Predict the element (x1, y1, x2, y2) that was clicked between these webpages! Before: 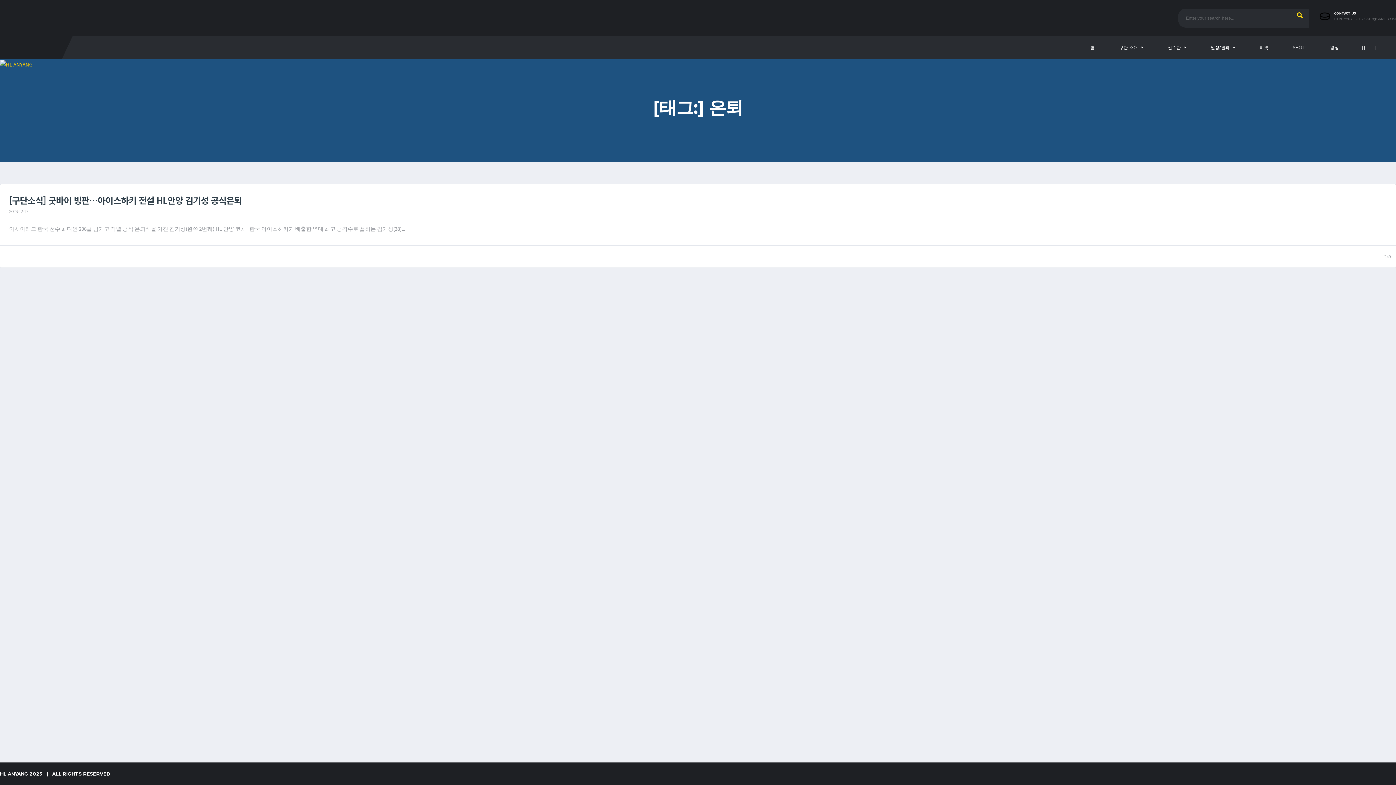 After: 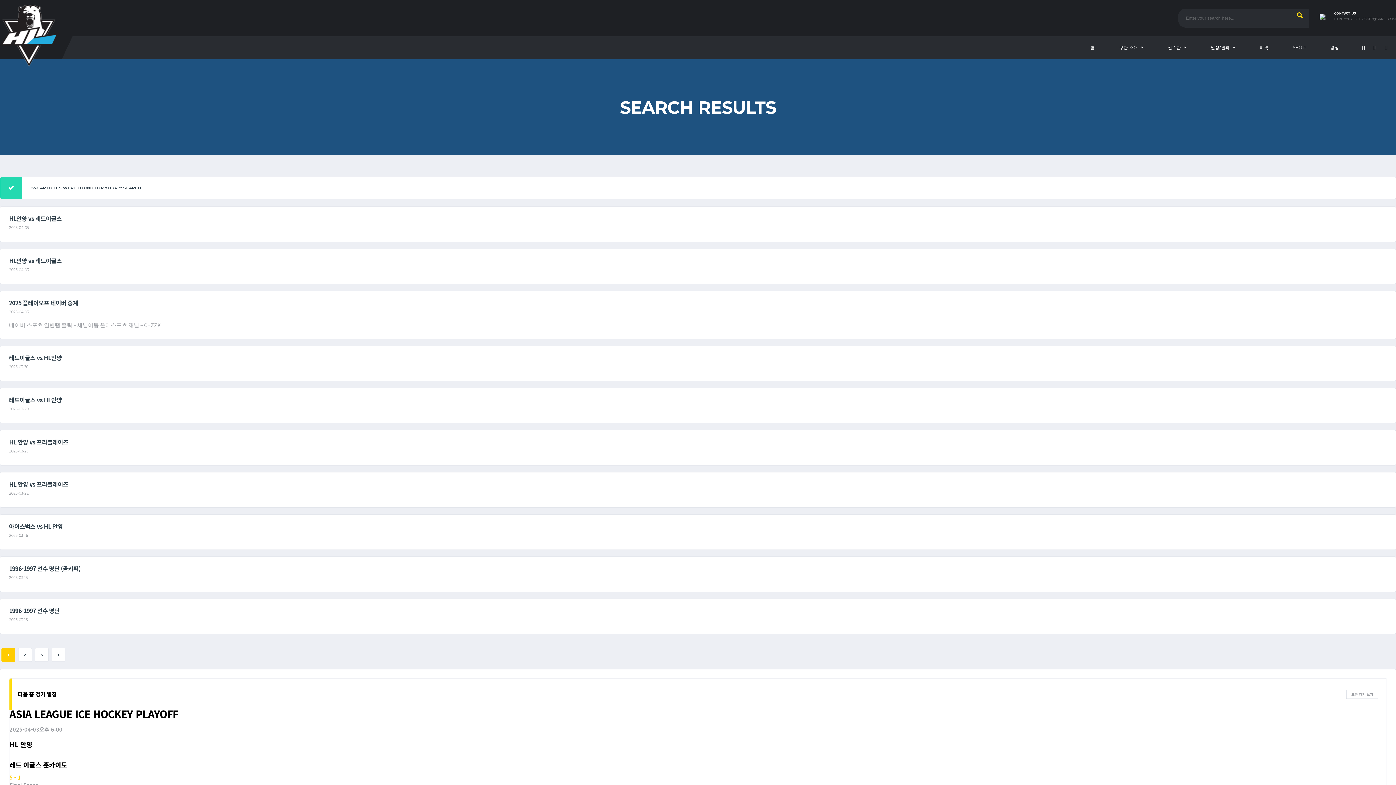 Action: bbox: (1290, 8, 1309, 22)